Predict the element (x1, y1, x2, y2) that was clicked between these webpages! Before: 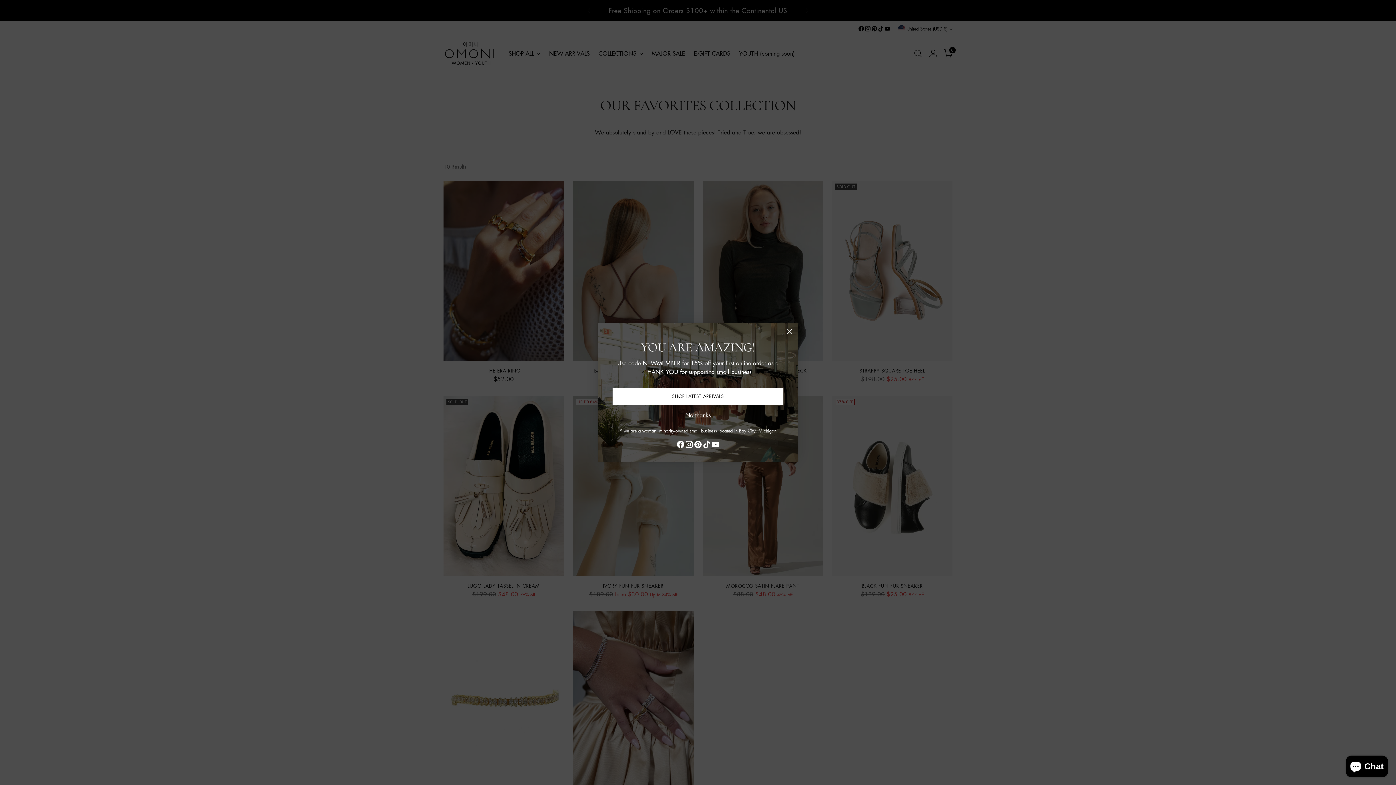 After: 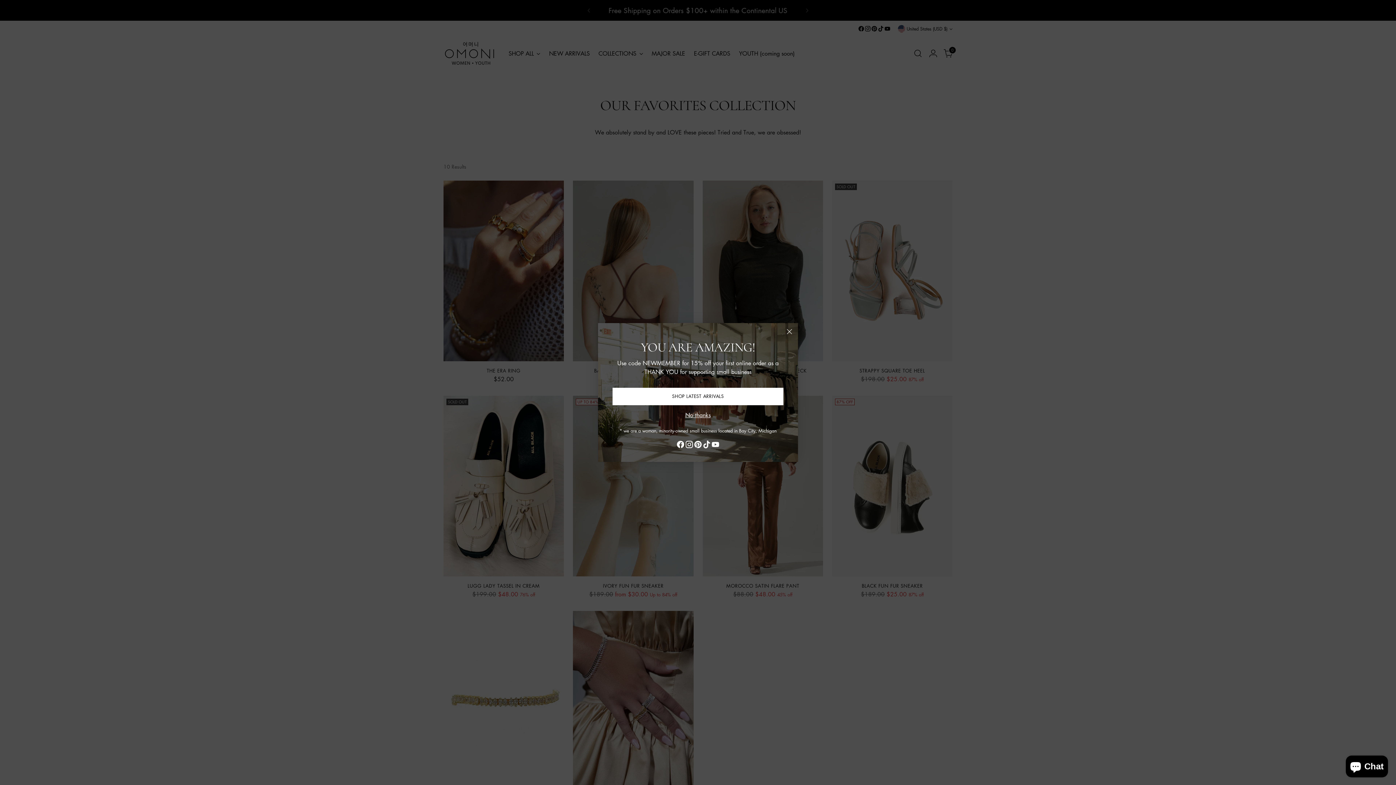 Action: bbox: (702, 440, 711, 451)